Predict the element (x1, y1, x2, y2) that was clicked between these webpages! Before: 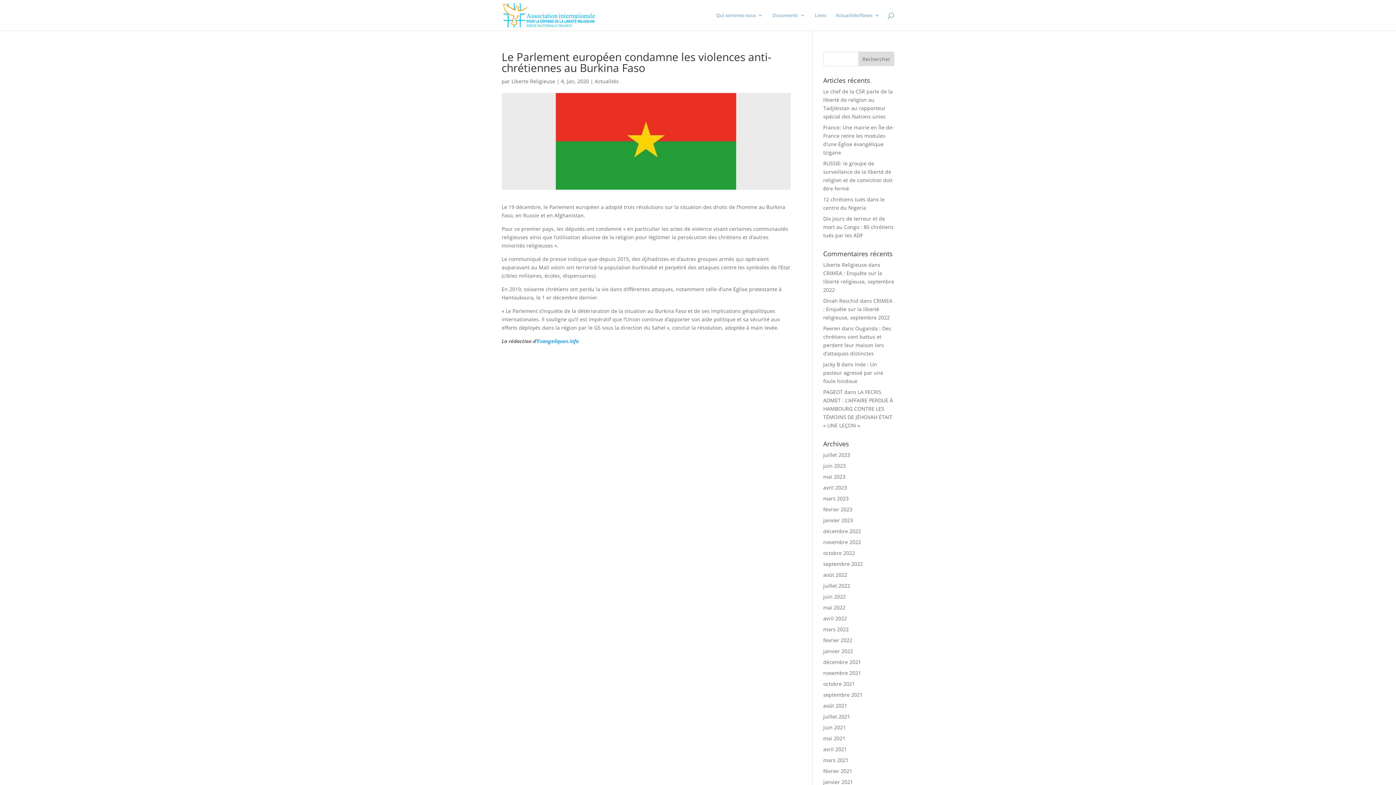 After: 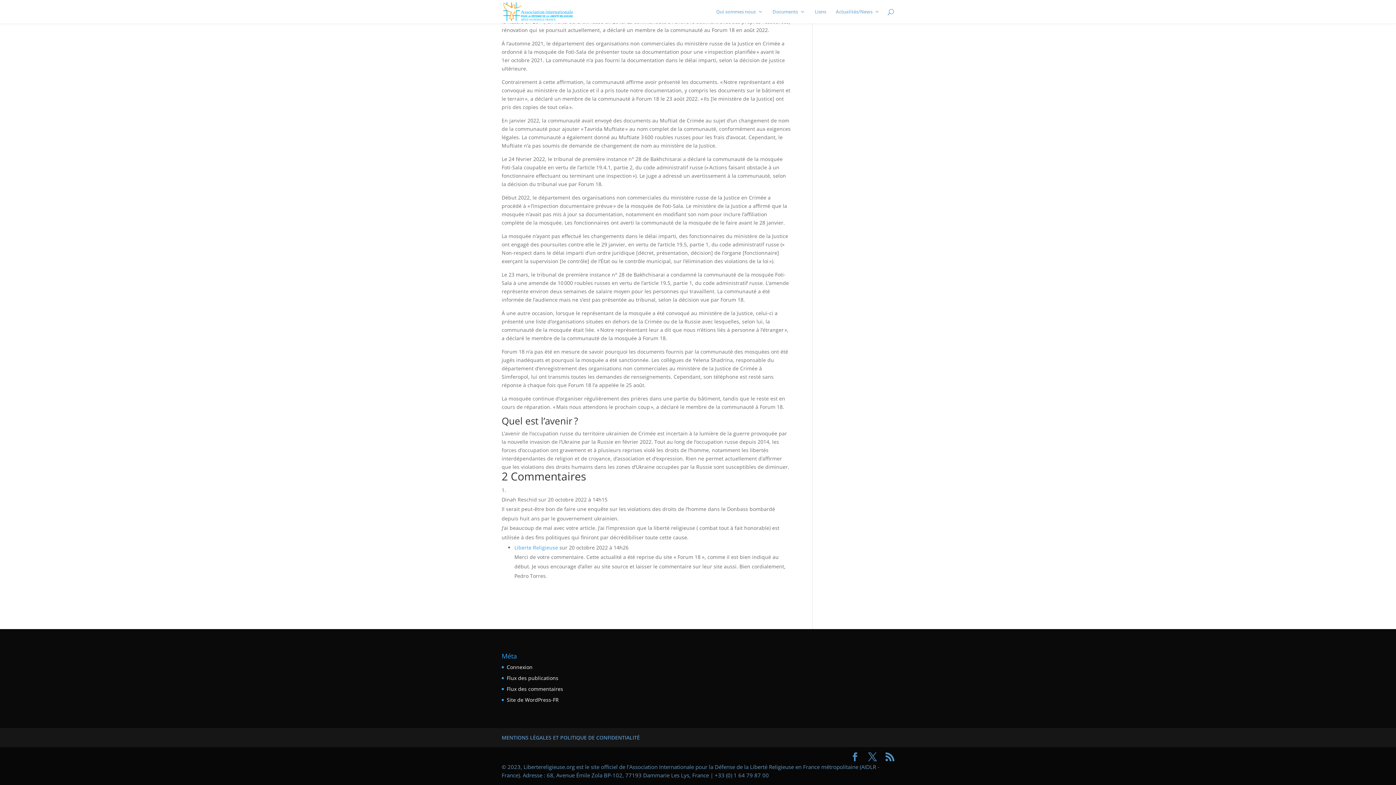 Action: bbox: (823, 269, 894, 293) label: CRIMEA : Enquête sur la liberté religieuse, septembre 2022